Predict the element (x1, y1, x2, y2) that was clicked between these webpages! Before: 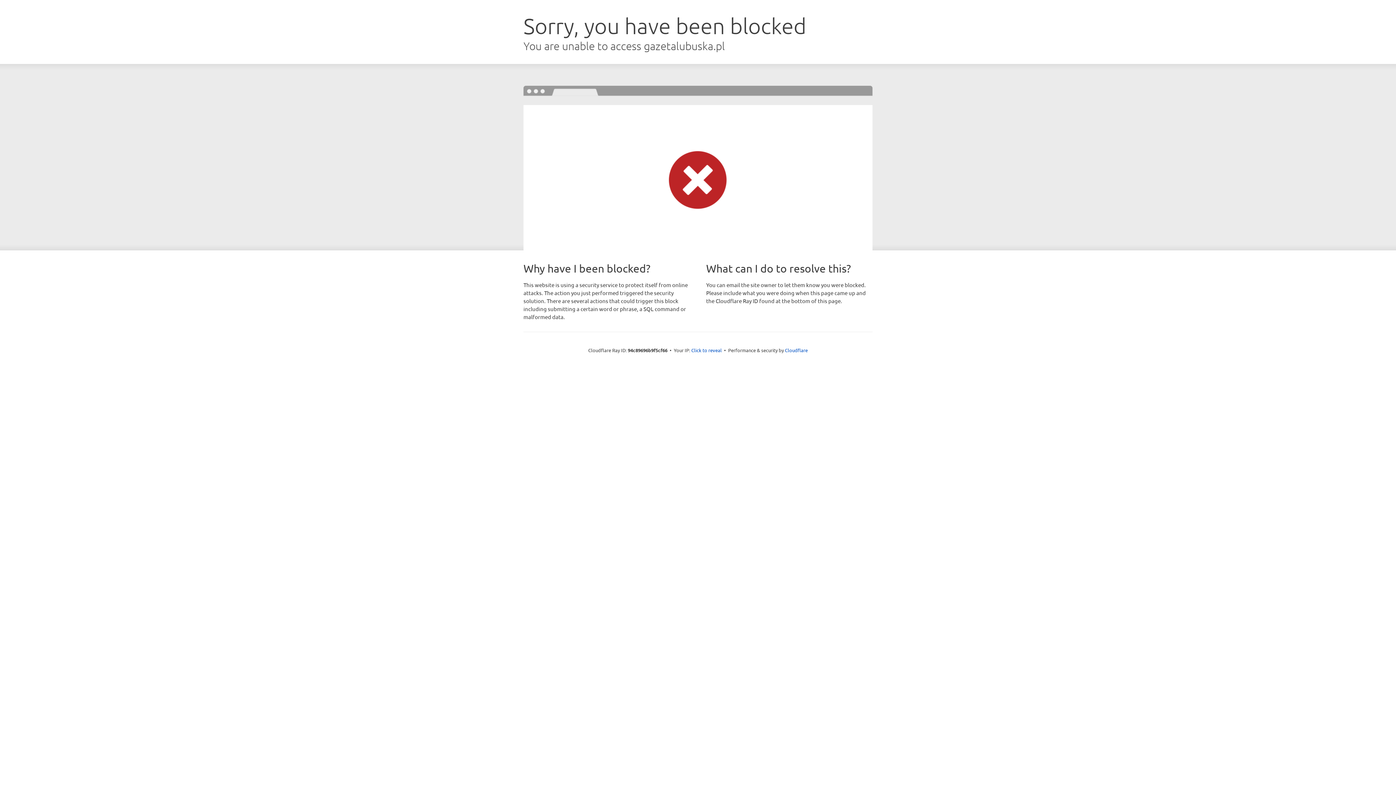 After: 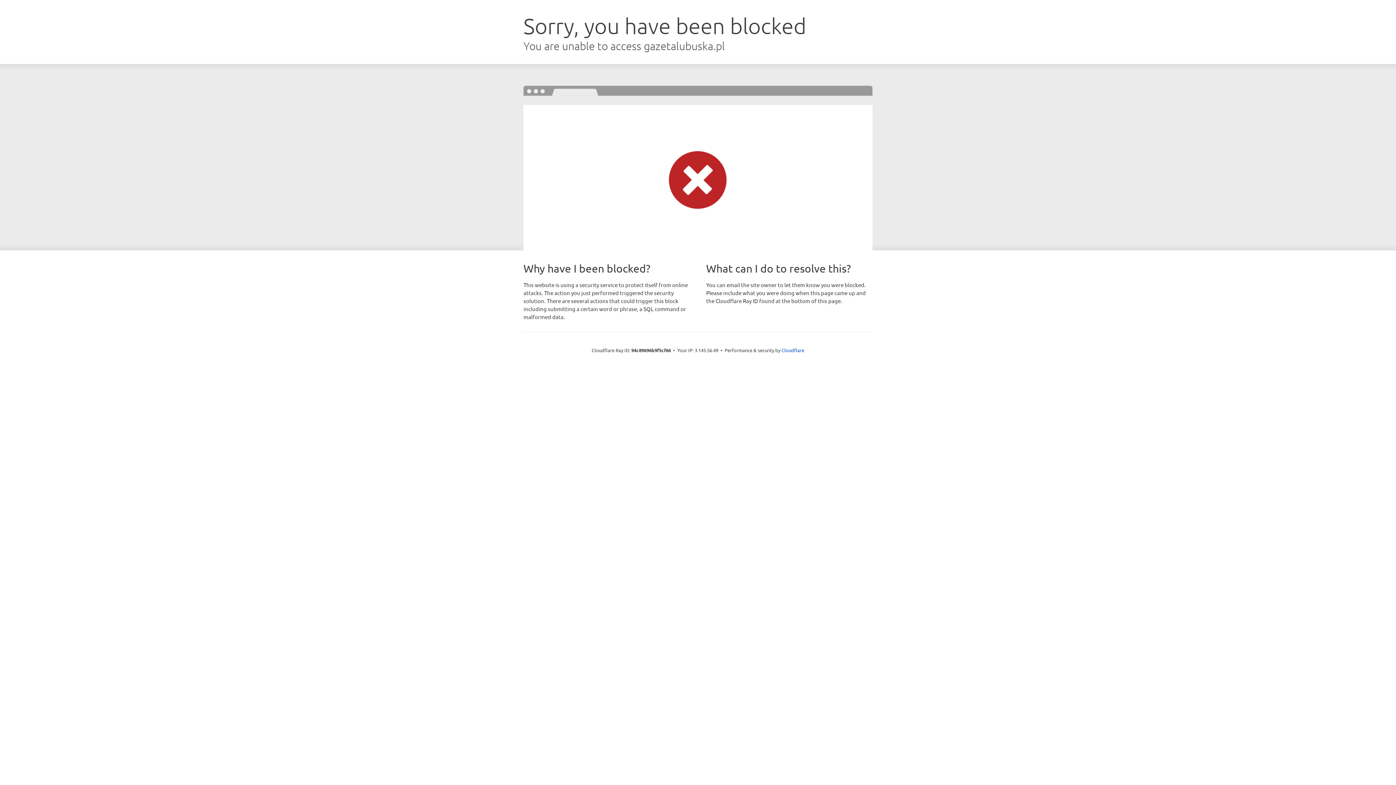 Action: bbox: (691, 346, 722, 353) label: Click to reveal